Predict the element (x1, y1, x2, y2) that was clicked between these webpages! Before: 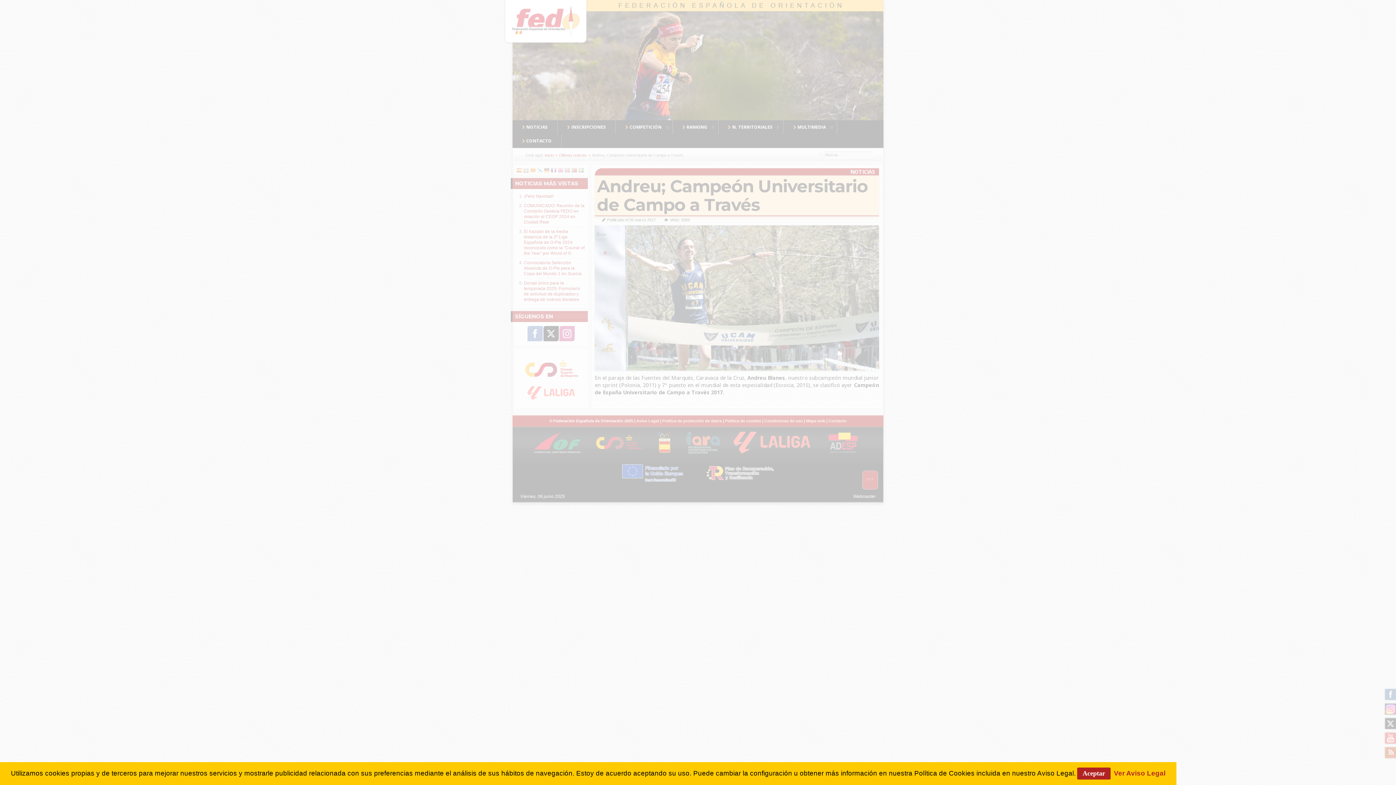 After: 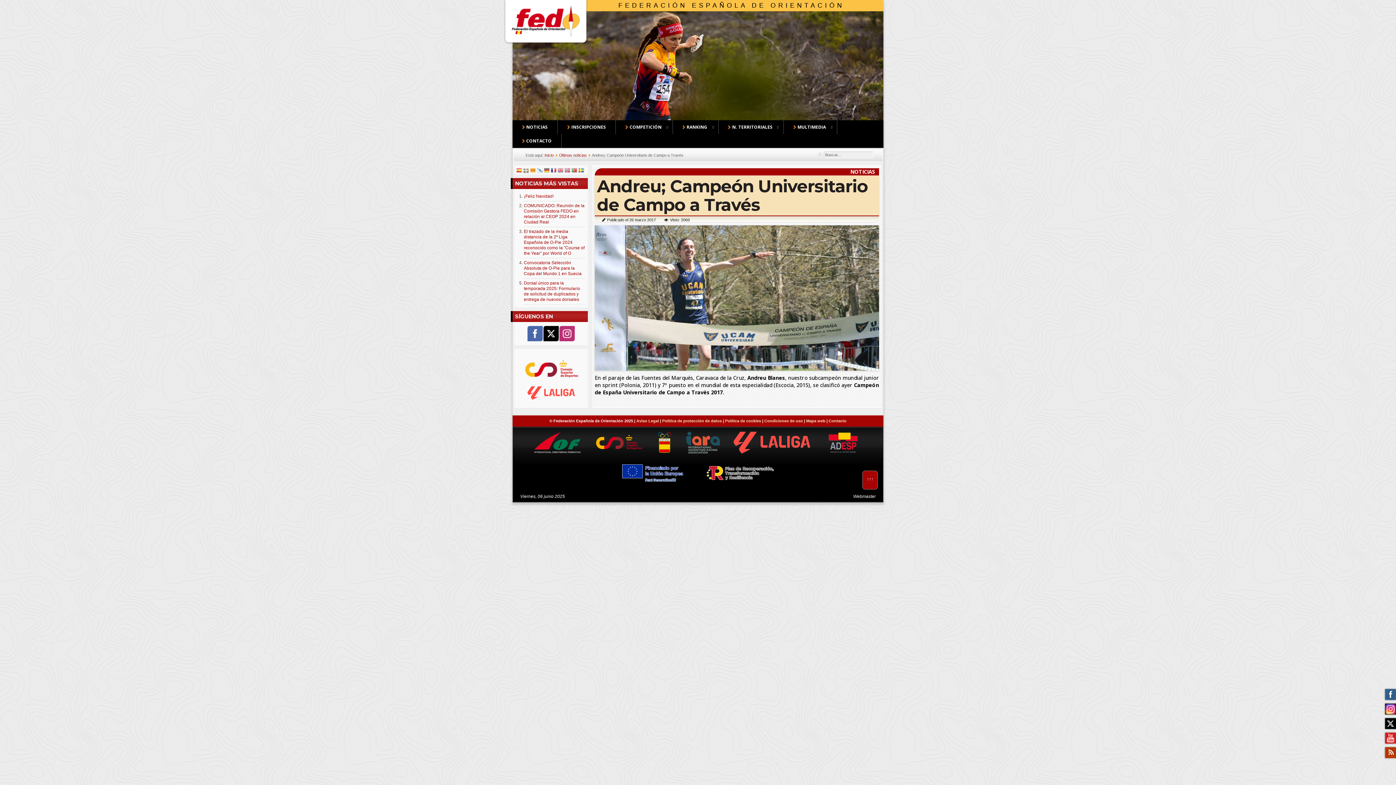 Action: bbox: (1077, 768, 1110, 780) label: Aceptar